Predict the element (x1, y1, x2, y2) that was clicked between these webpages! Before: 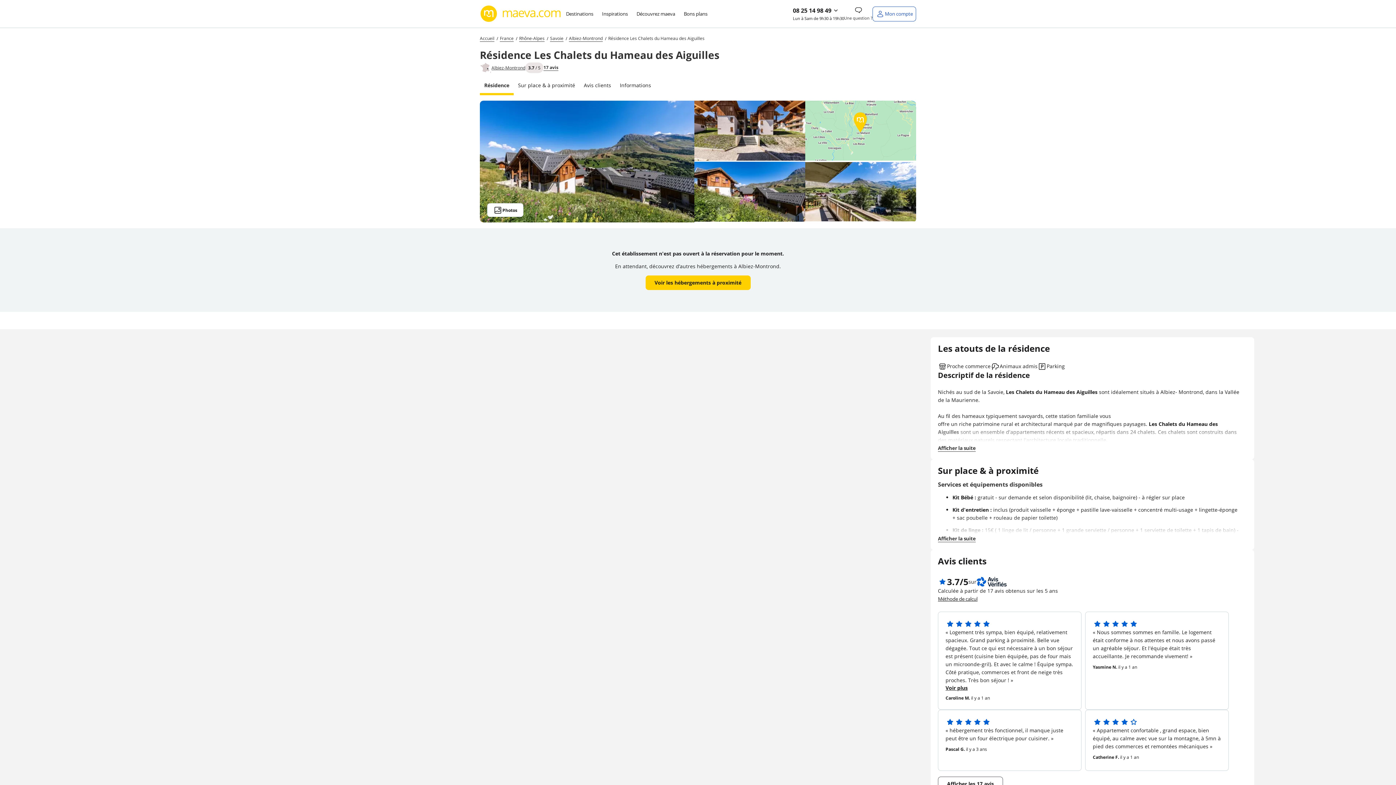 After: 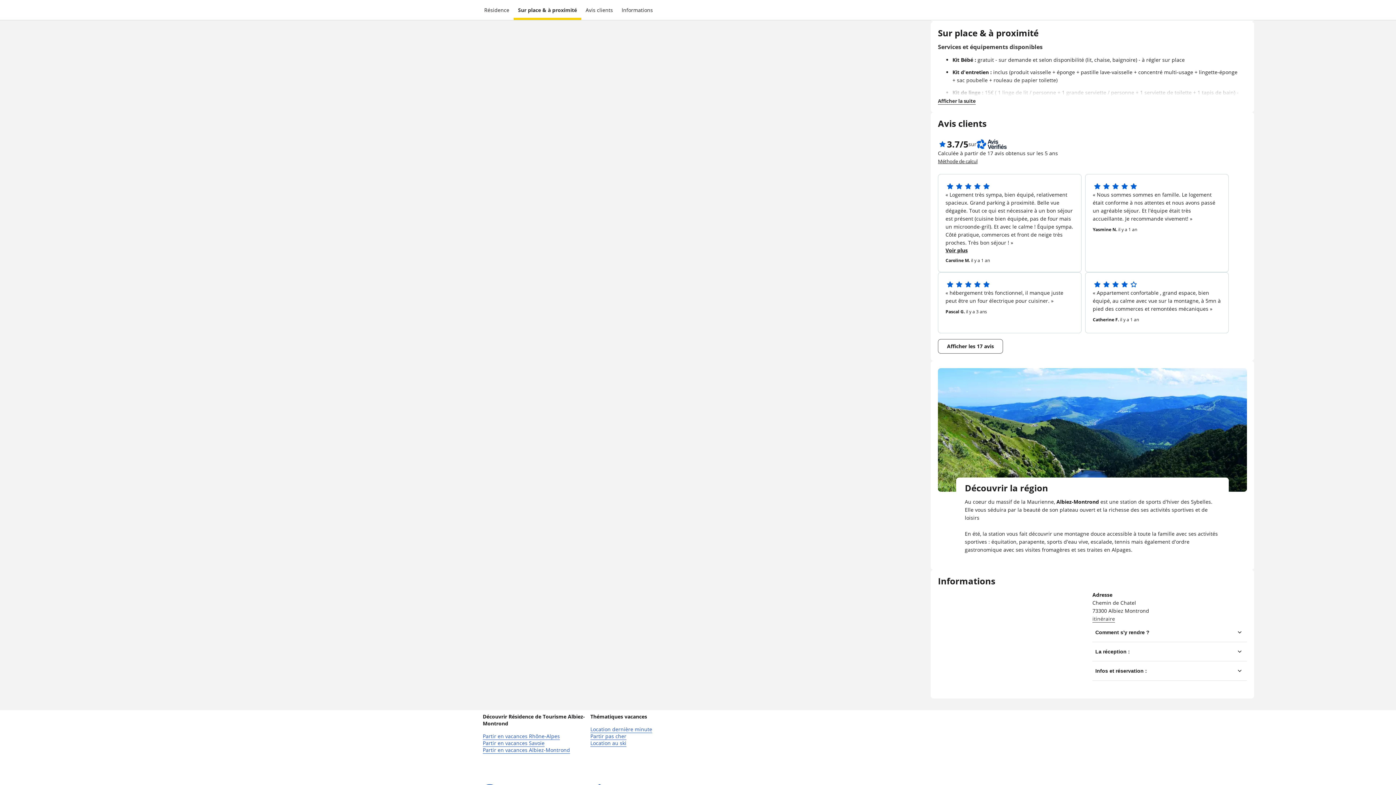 Action: bbox: (513, 75, 579, 95) label: Sur place & à proximité